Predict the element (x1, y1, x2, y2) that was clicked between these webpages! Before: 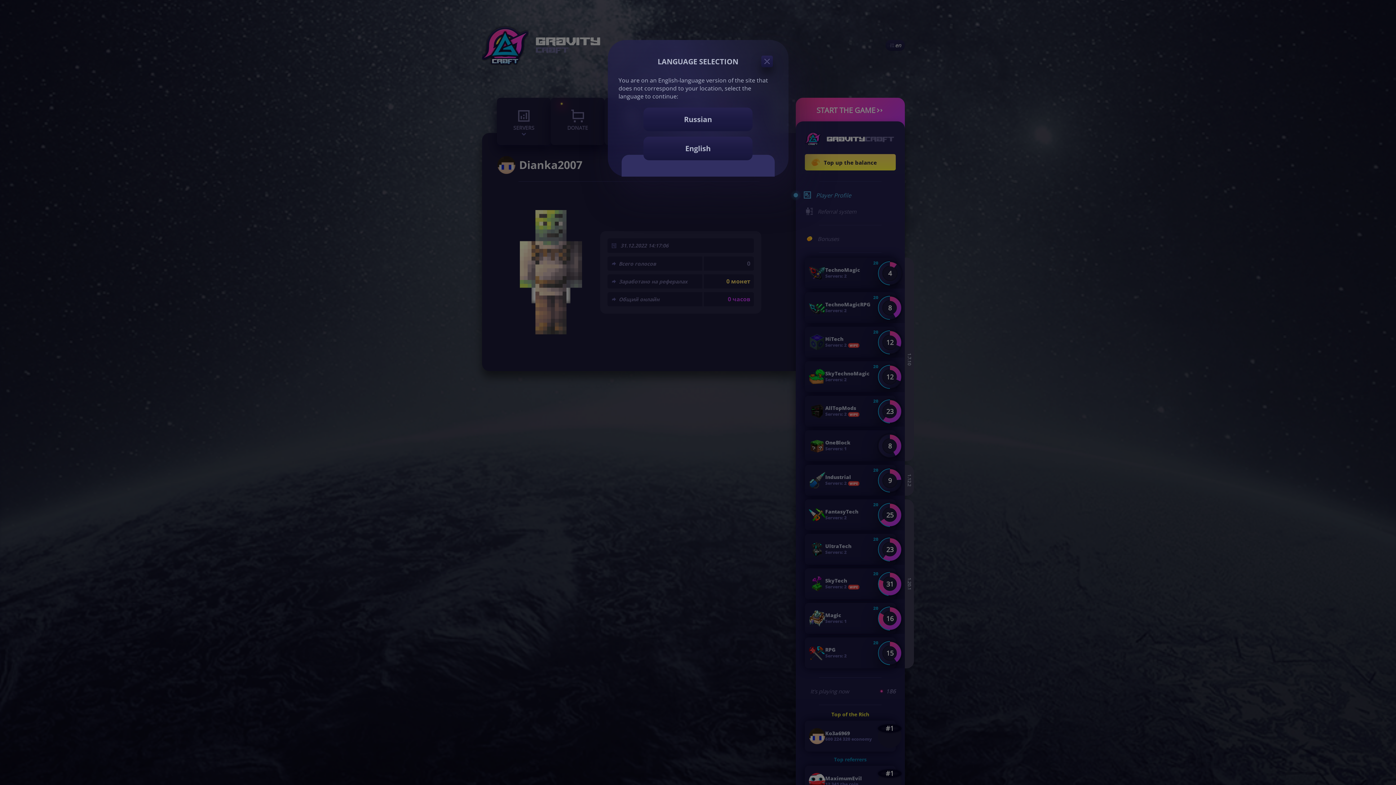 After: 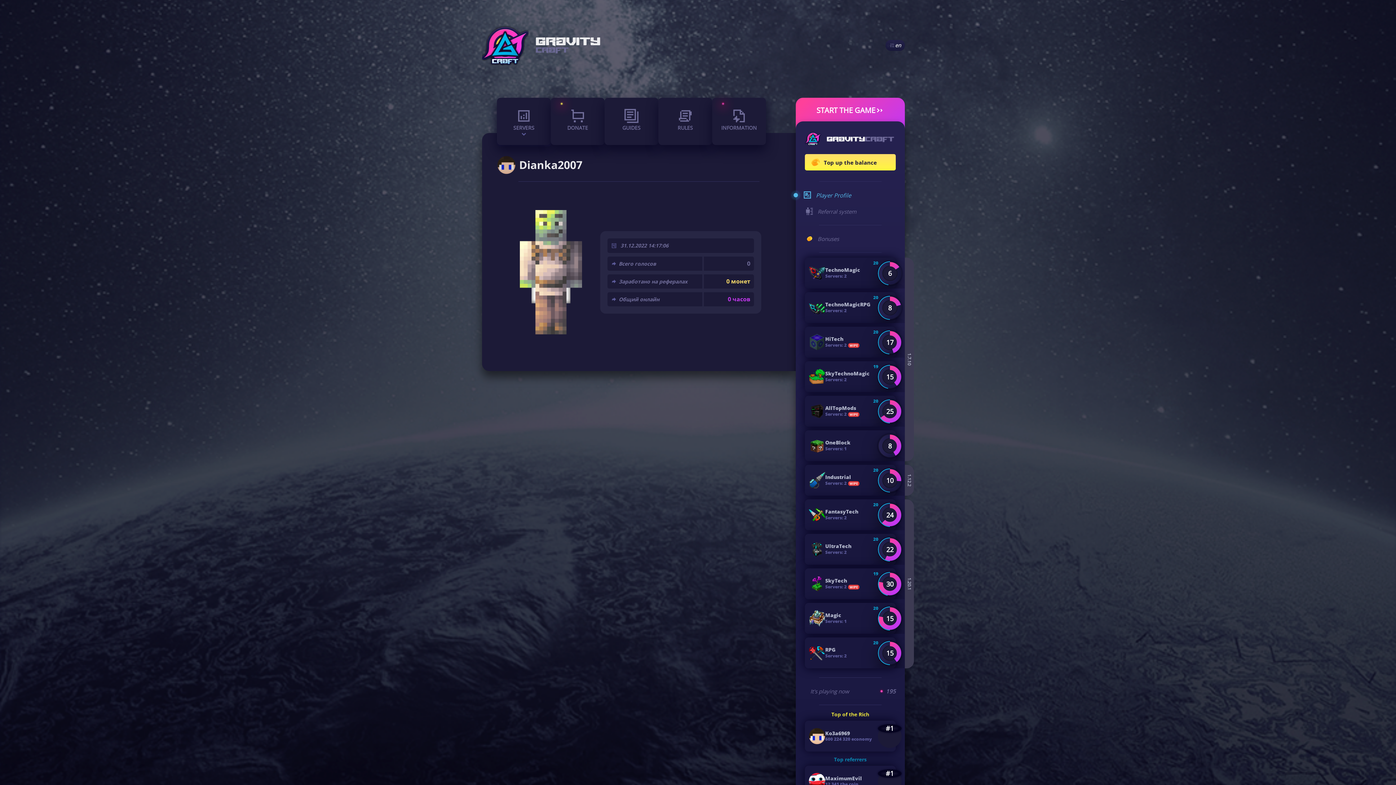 Action: bbox: (643, 136, 752, 160) label: English